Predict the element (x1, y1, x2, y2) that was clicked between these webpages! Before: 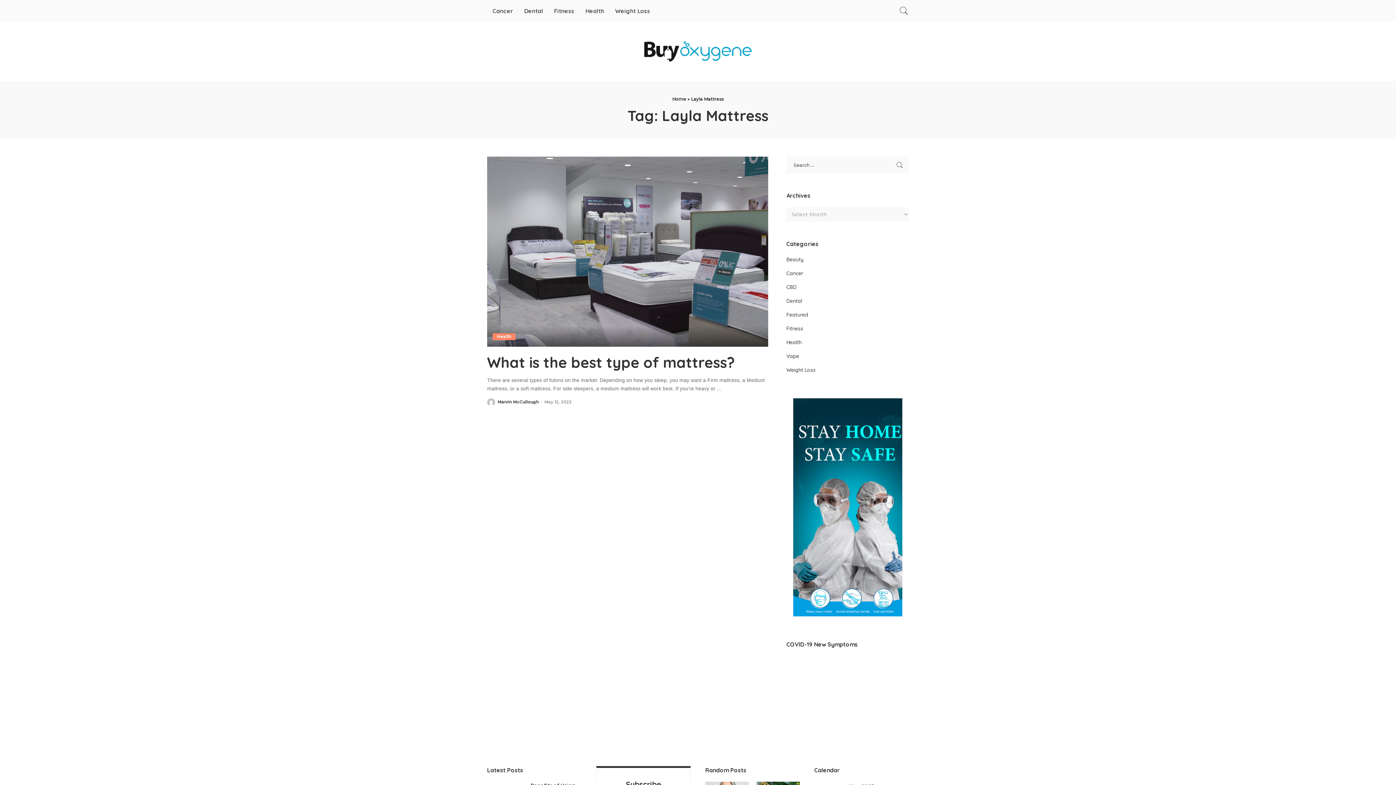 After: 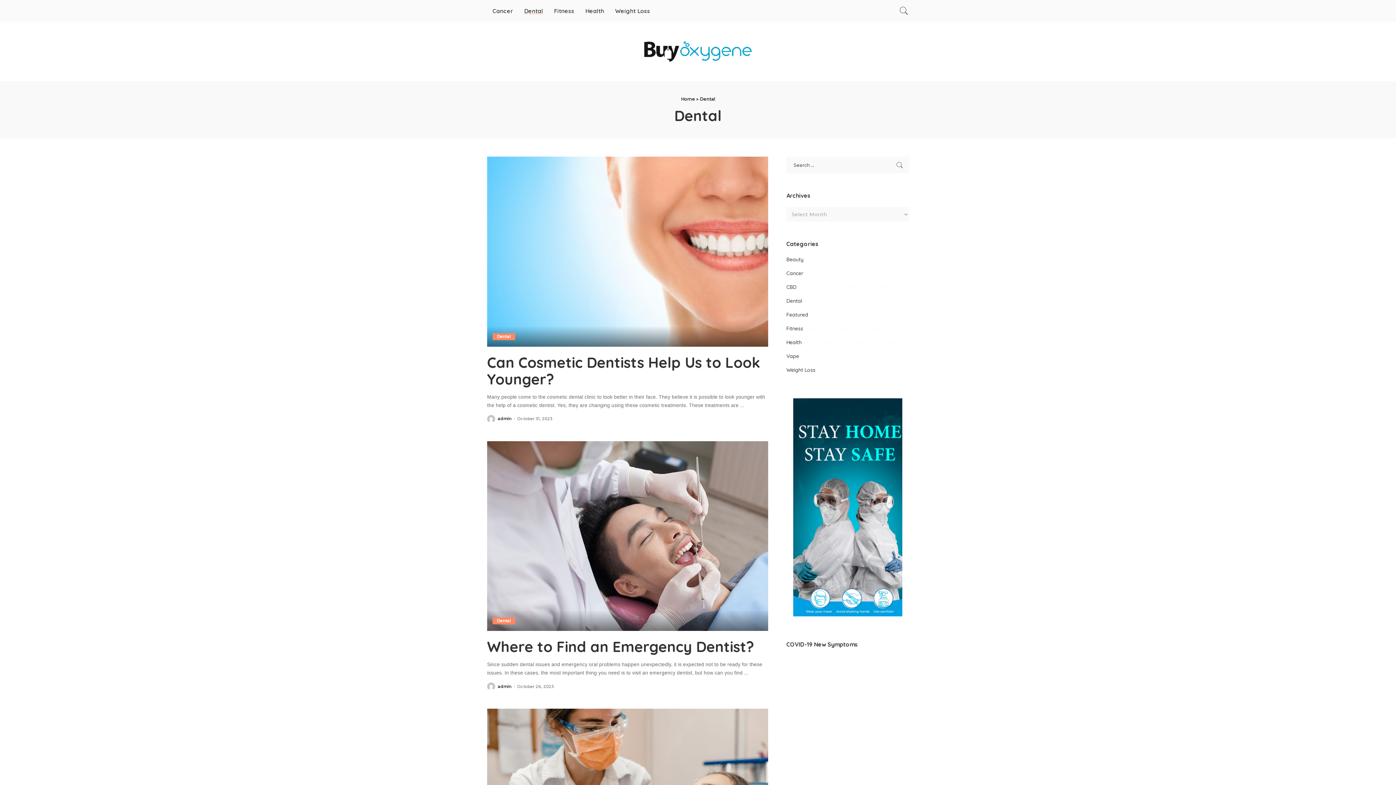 Action: label: Dental bbox: (518, 0, 548, 21)